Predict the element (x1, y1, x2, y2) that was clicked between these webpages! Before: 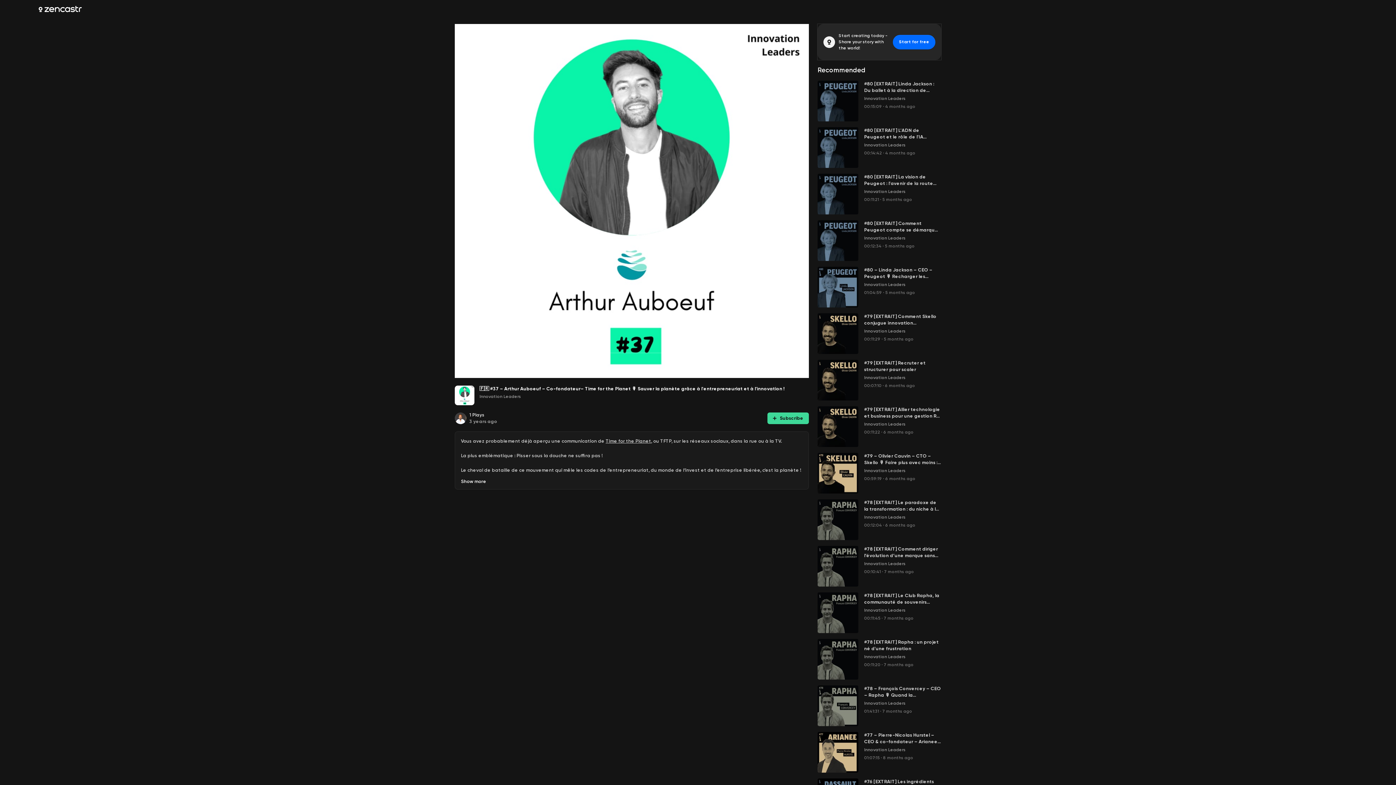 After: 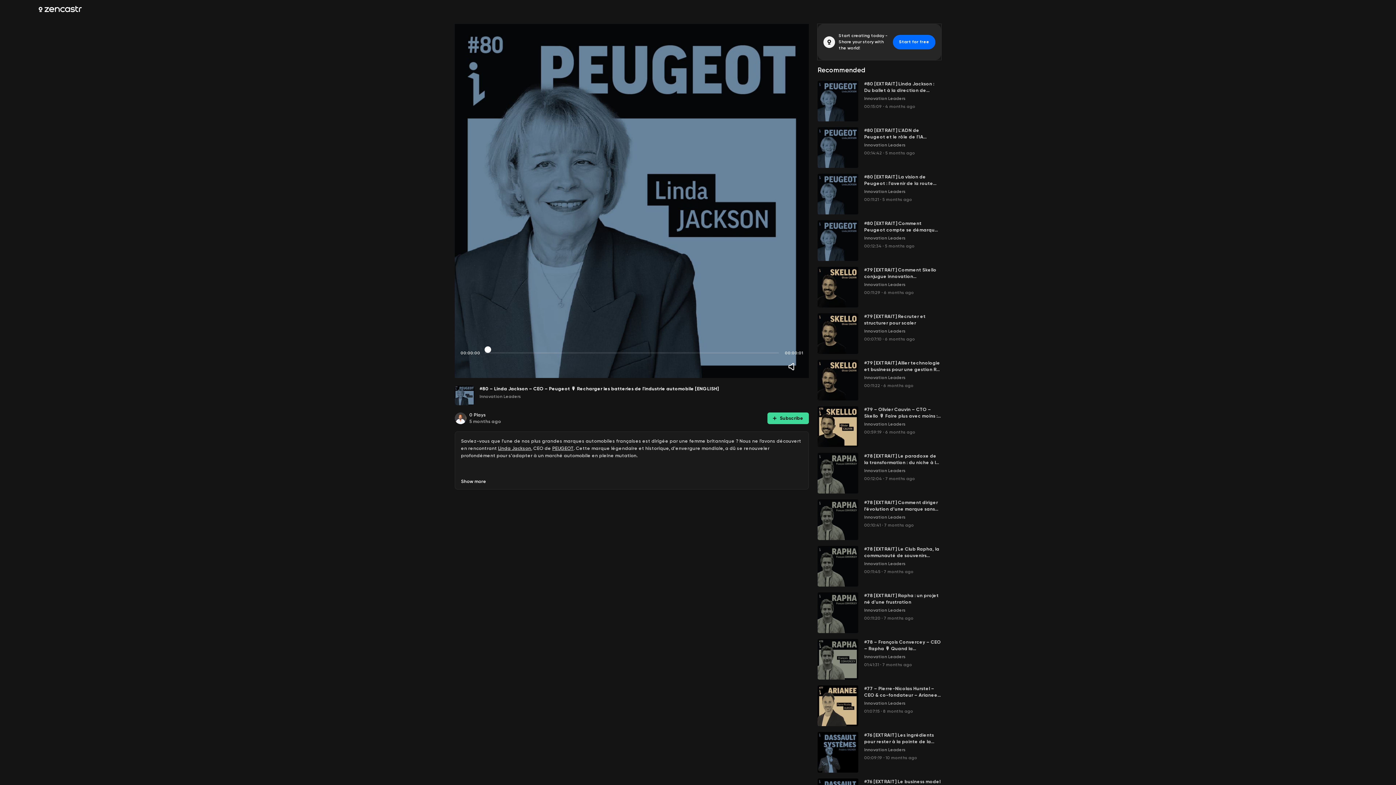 Action: bbox: (864, 266, 941, 280) label: #80 – Linda Jackson – CEO – Peugeot 🎙️ Recharger les batteries de l'industrie automobile [ENGLISH]